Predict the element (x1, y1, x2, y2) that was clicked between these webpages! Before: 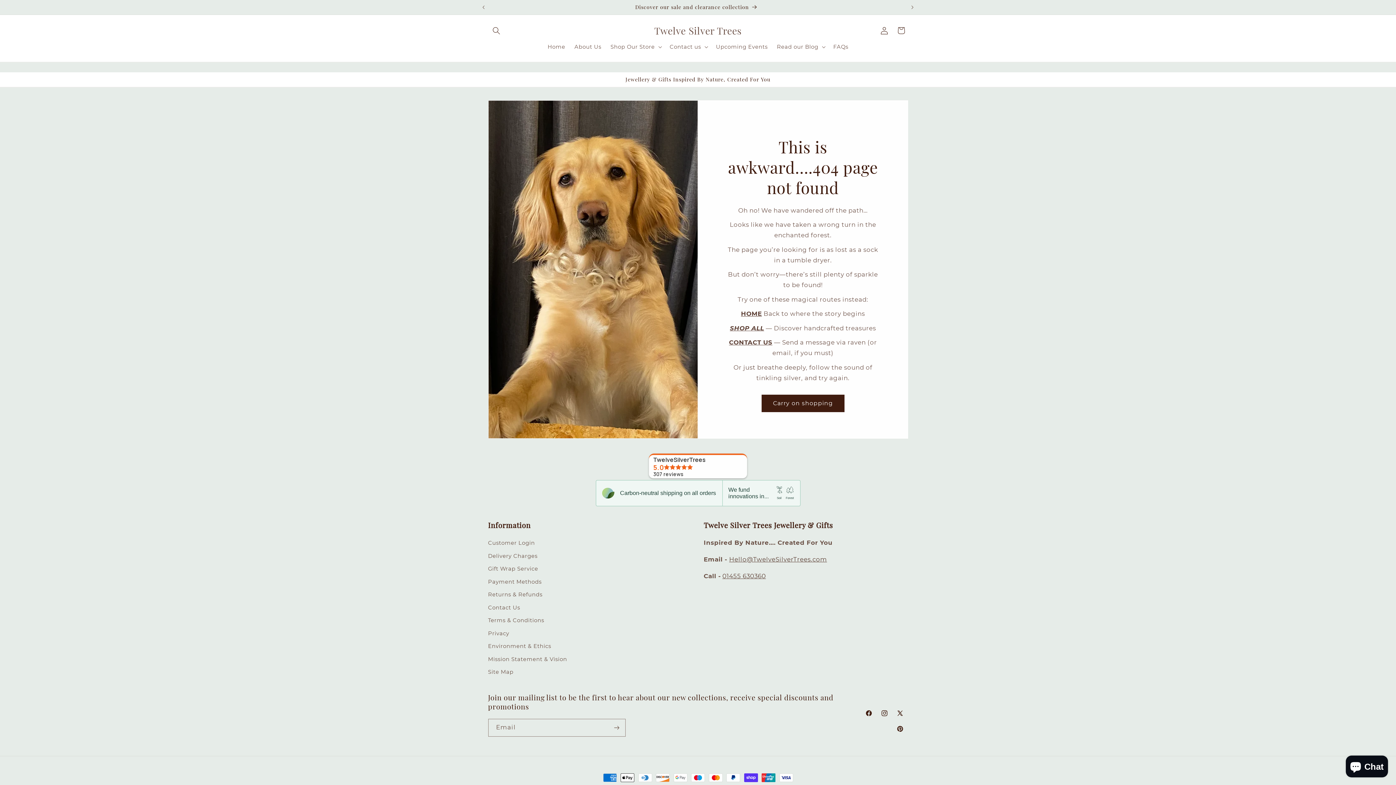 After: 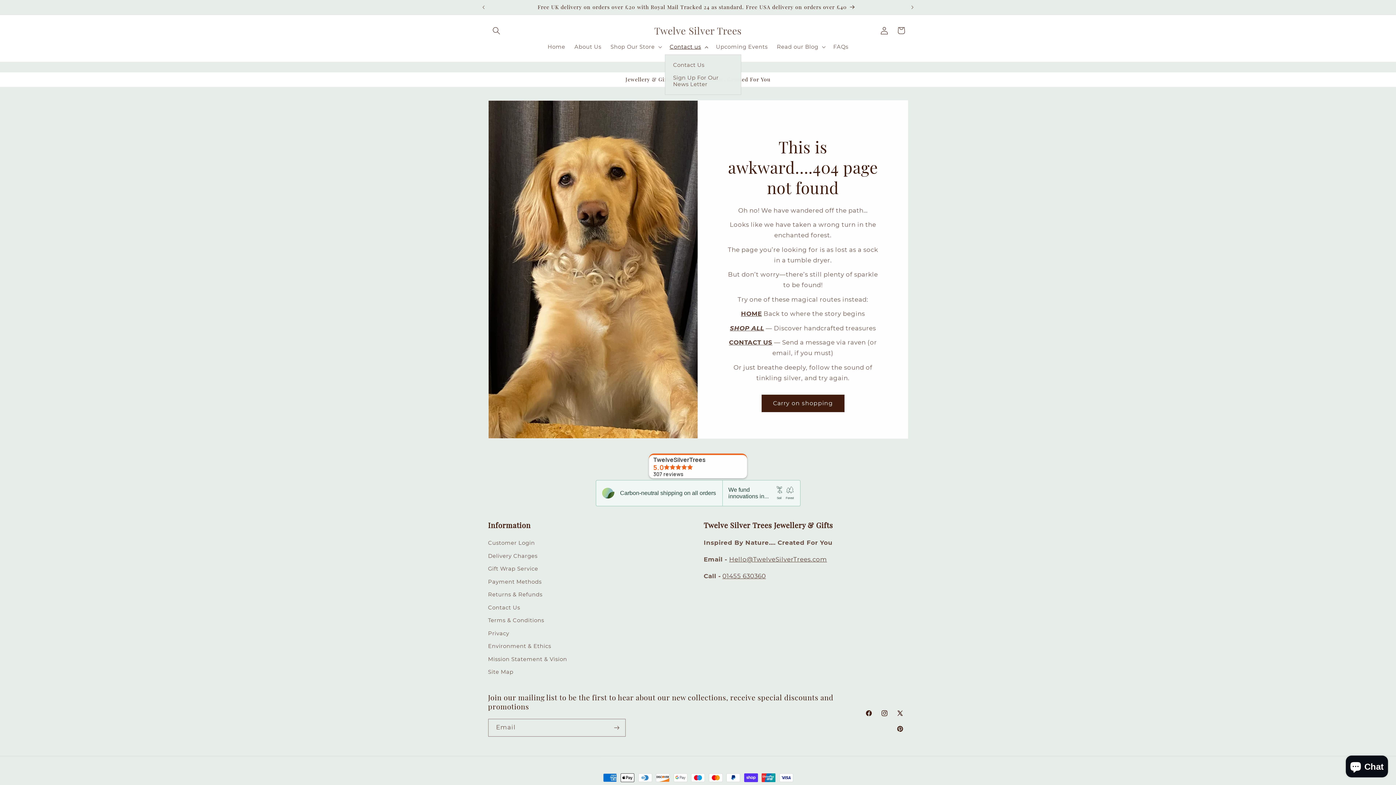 Action: label: Contact us bbox: (665, 38, 711, 54)